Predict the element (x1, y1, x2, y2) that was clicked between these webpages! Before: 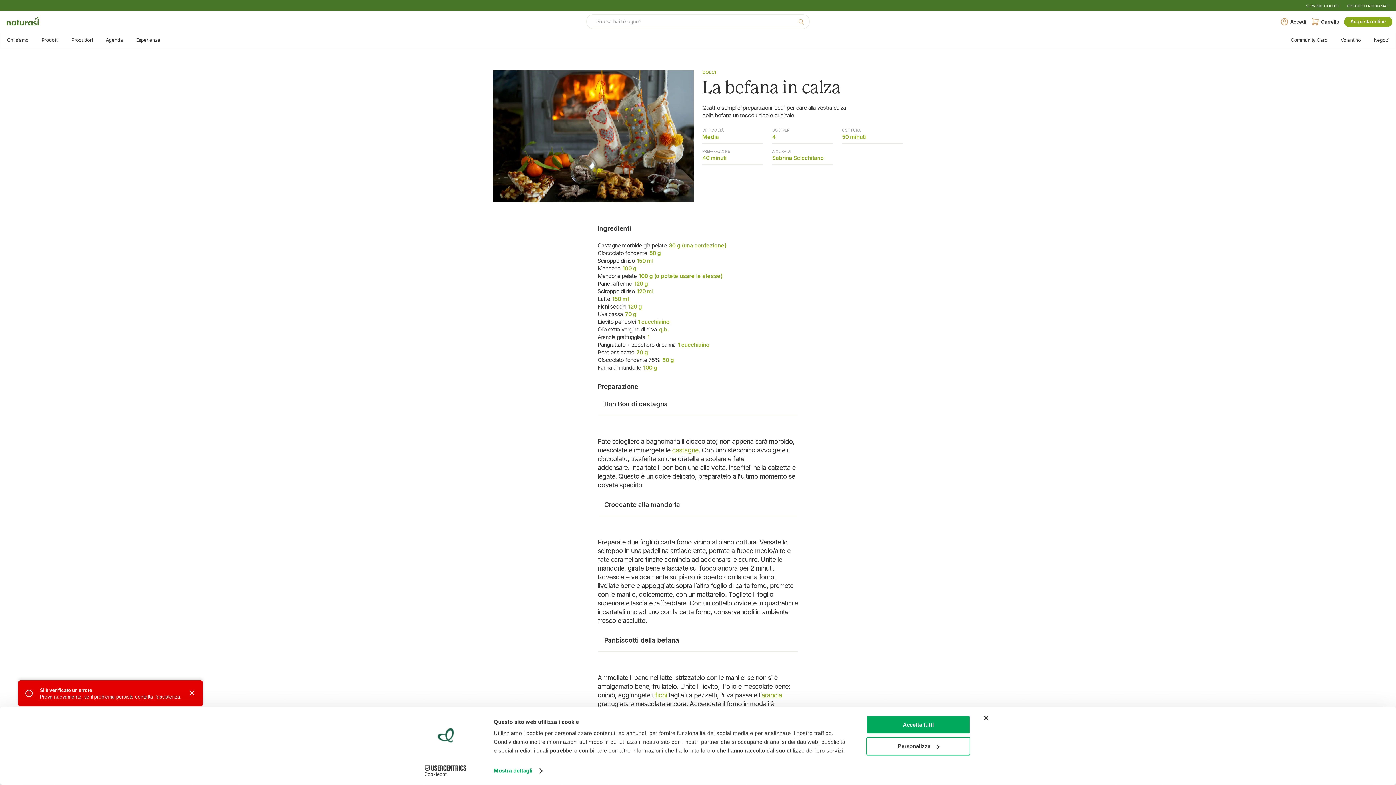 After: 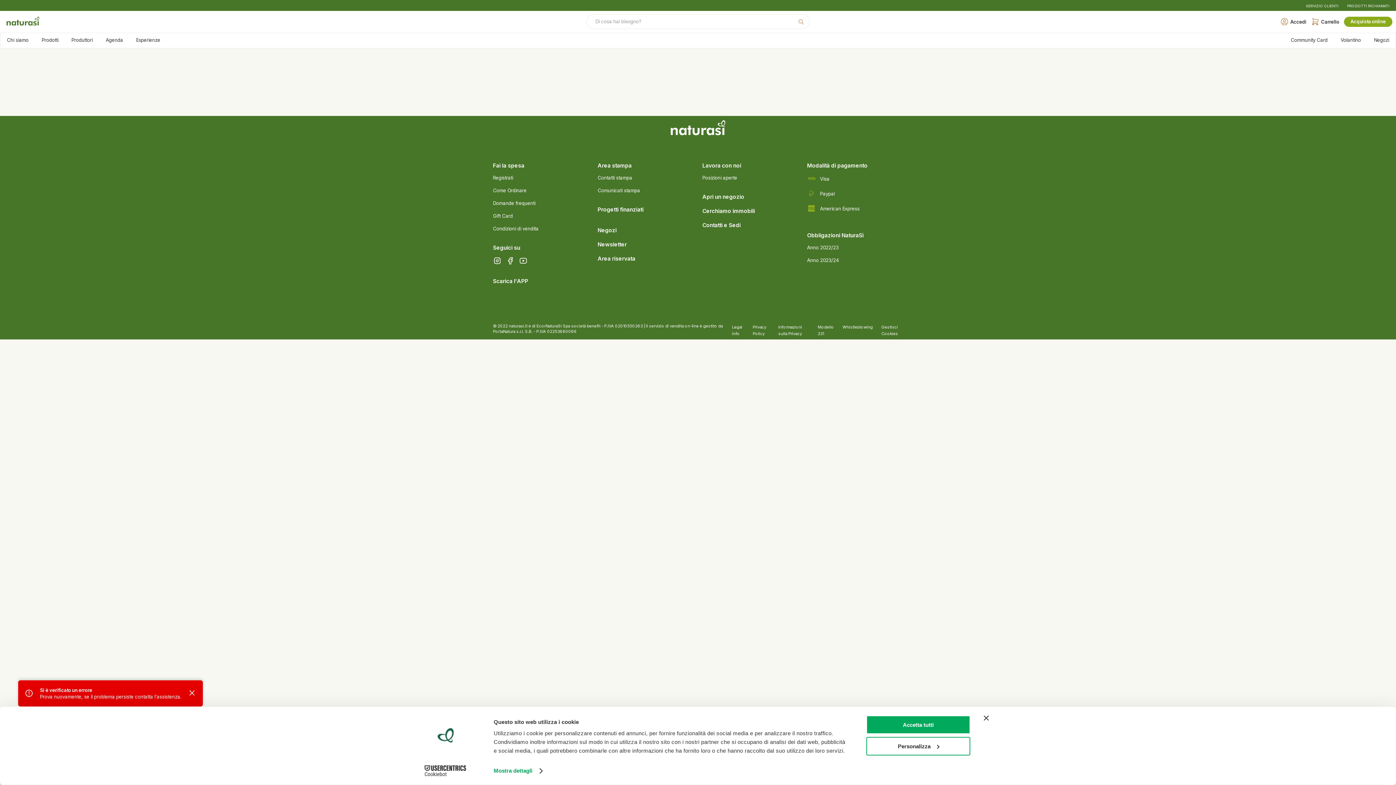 Action: label: Carrello bbox: (1311, 17, 1339, 26)